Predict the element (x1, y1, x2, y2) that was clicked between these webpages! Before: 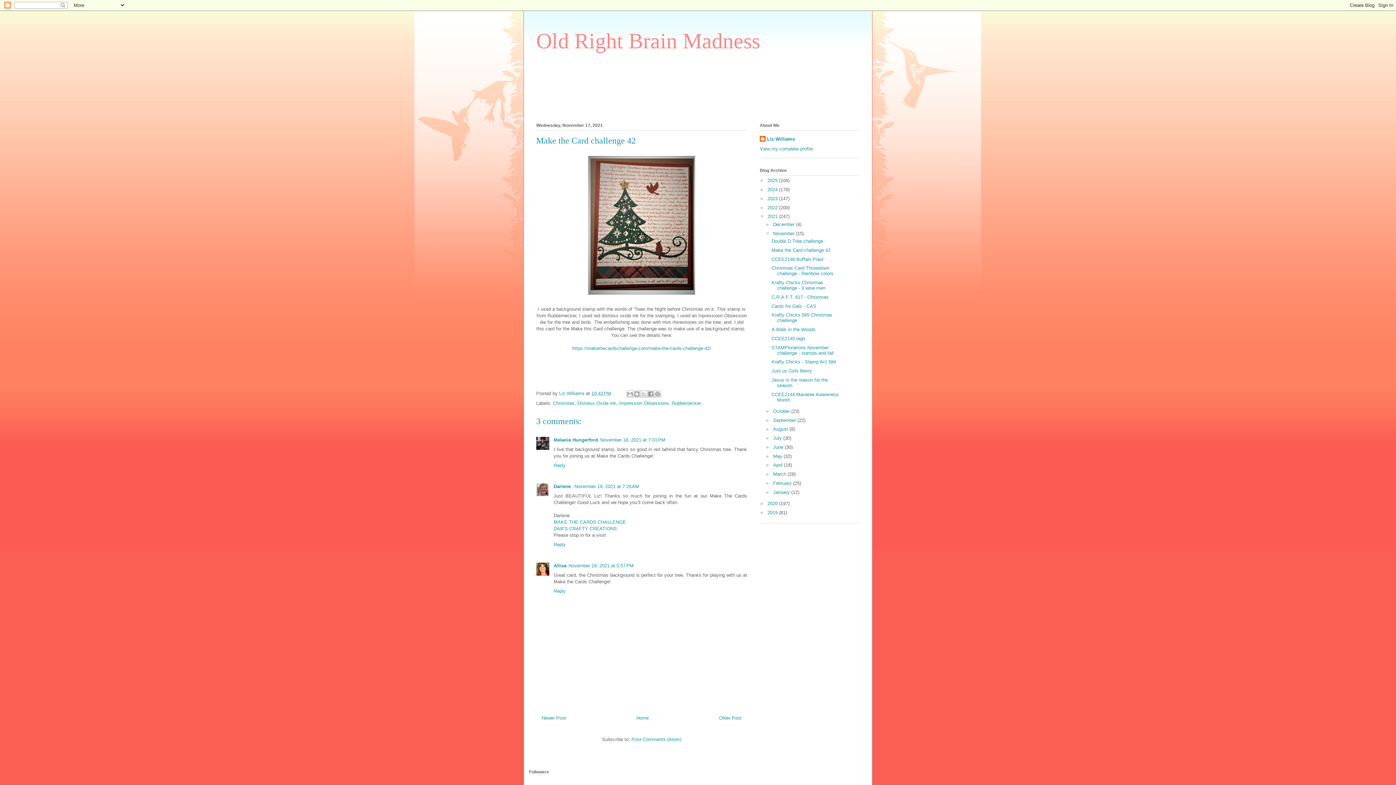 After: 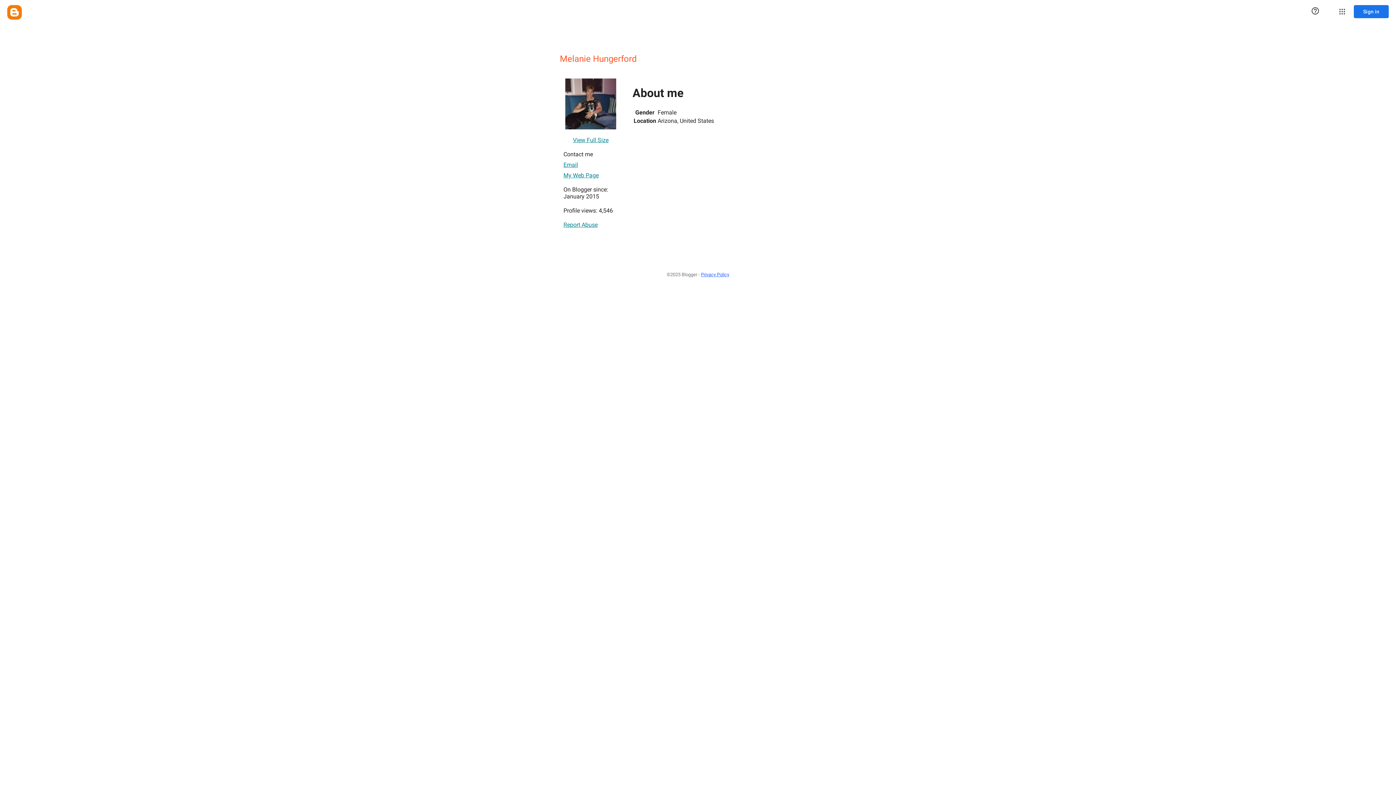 Action: label: Melanie Hungerford bbox: (553, 437, 598, 442)